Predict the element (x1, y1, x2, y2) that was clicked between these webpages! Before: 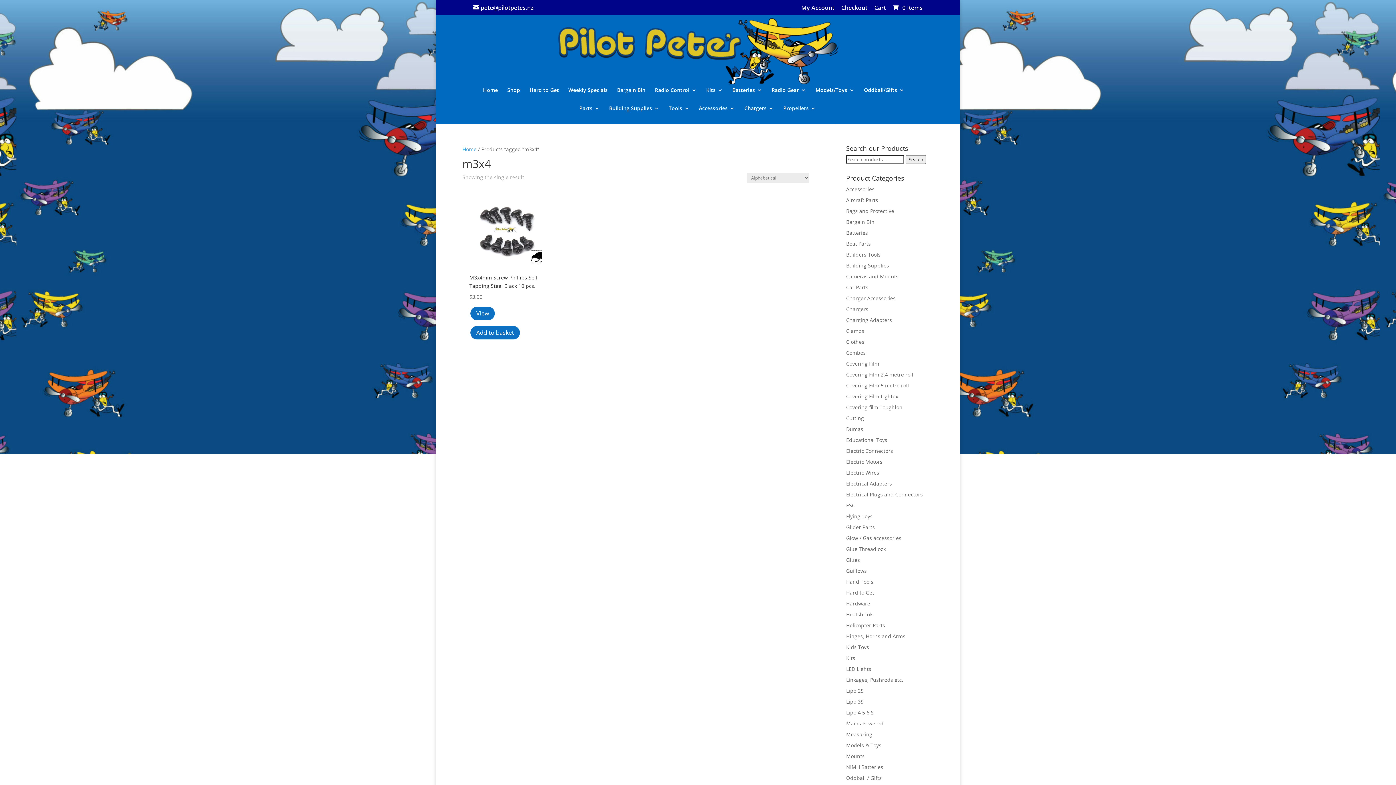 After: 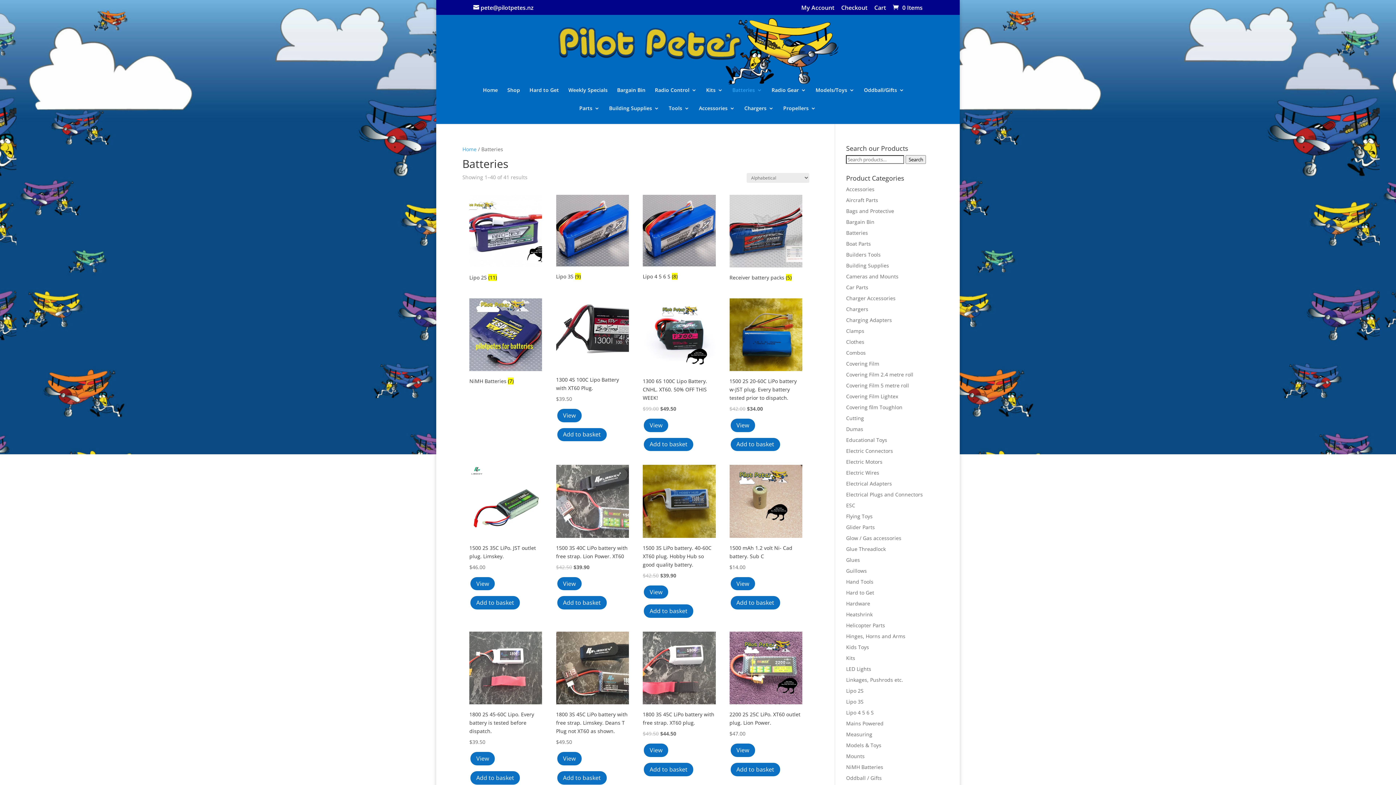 Action: label: Batteries bbox: (732, 87, 762, 105)